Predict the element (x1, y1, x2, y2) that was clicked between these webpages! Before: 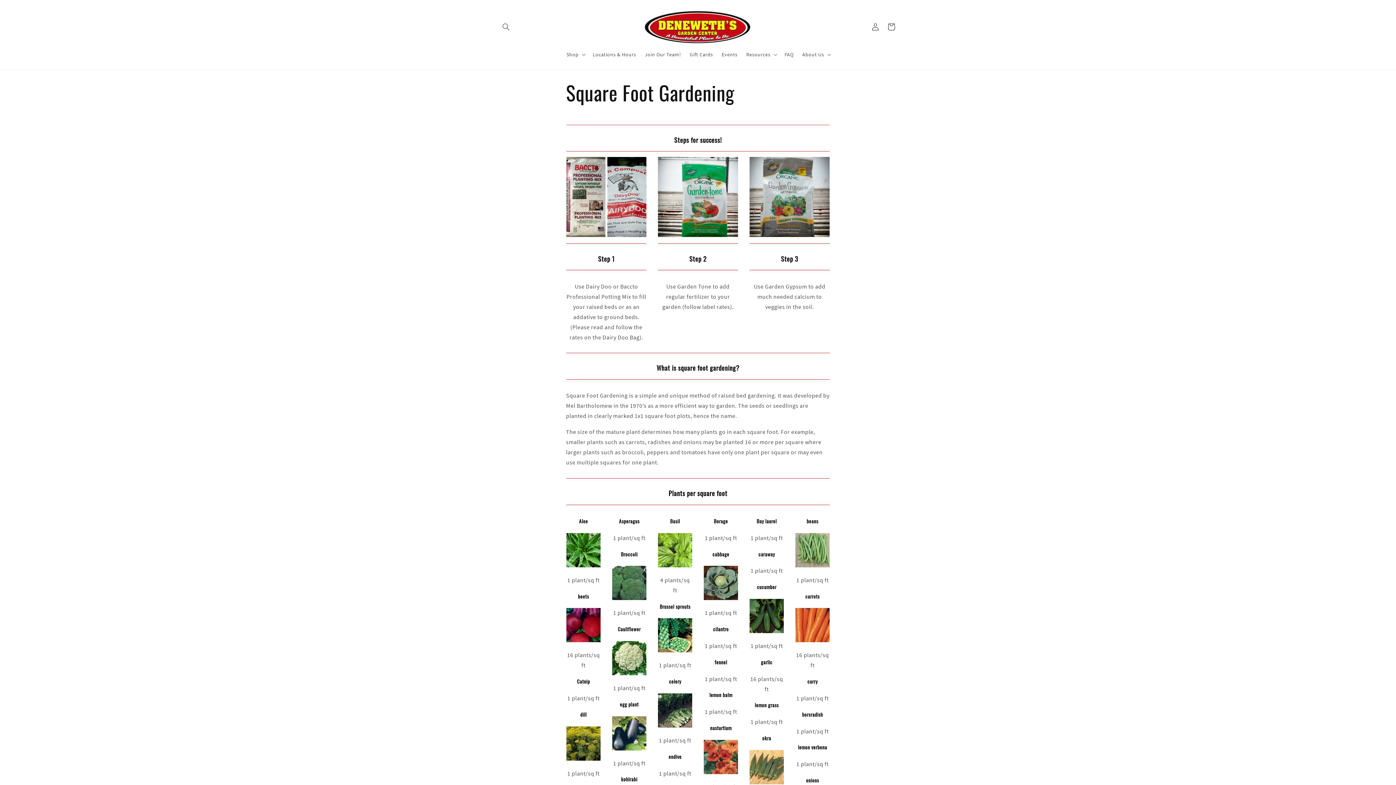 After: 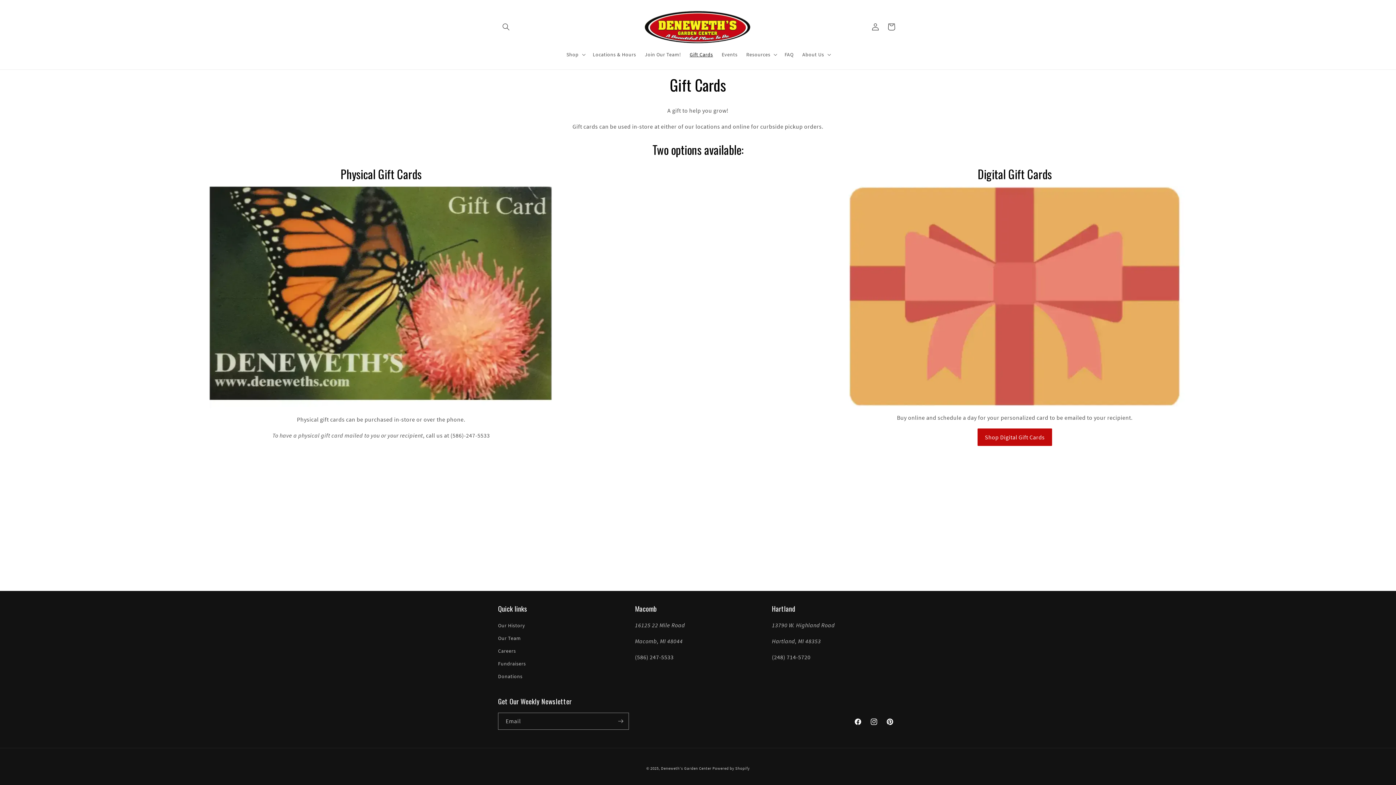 Action: bbox: (685, 46, 717, 62) label: Gift Cards